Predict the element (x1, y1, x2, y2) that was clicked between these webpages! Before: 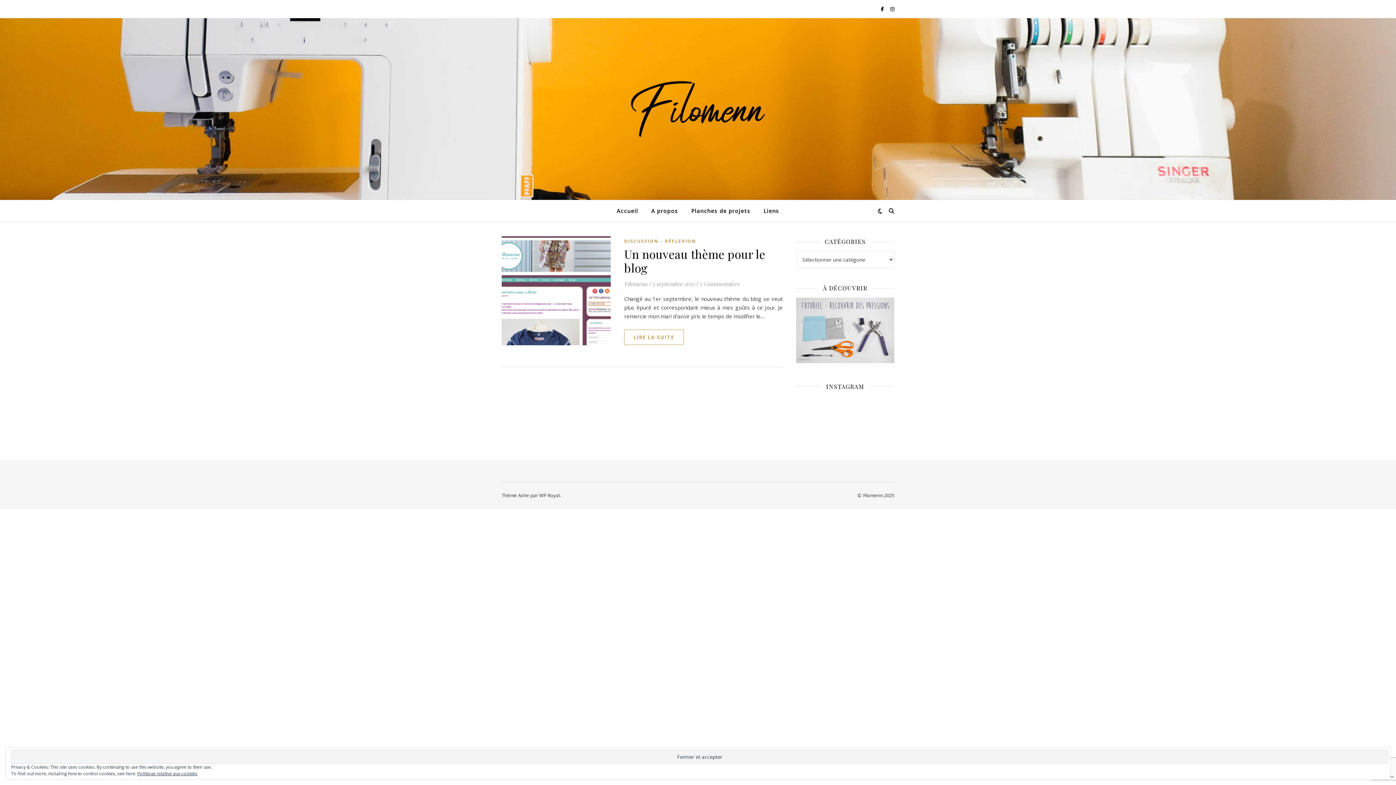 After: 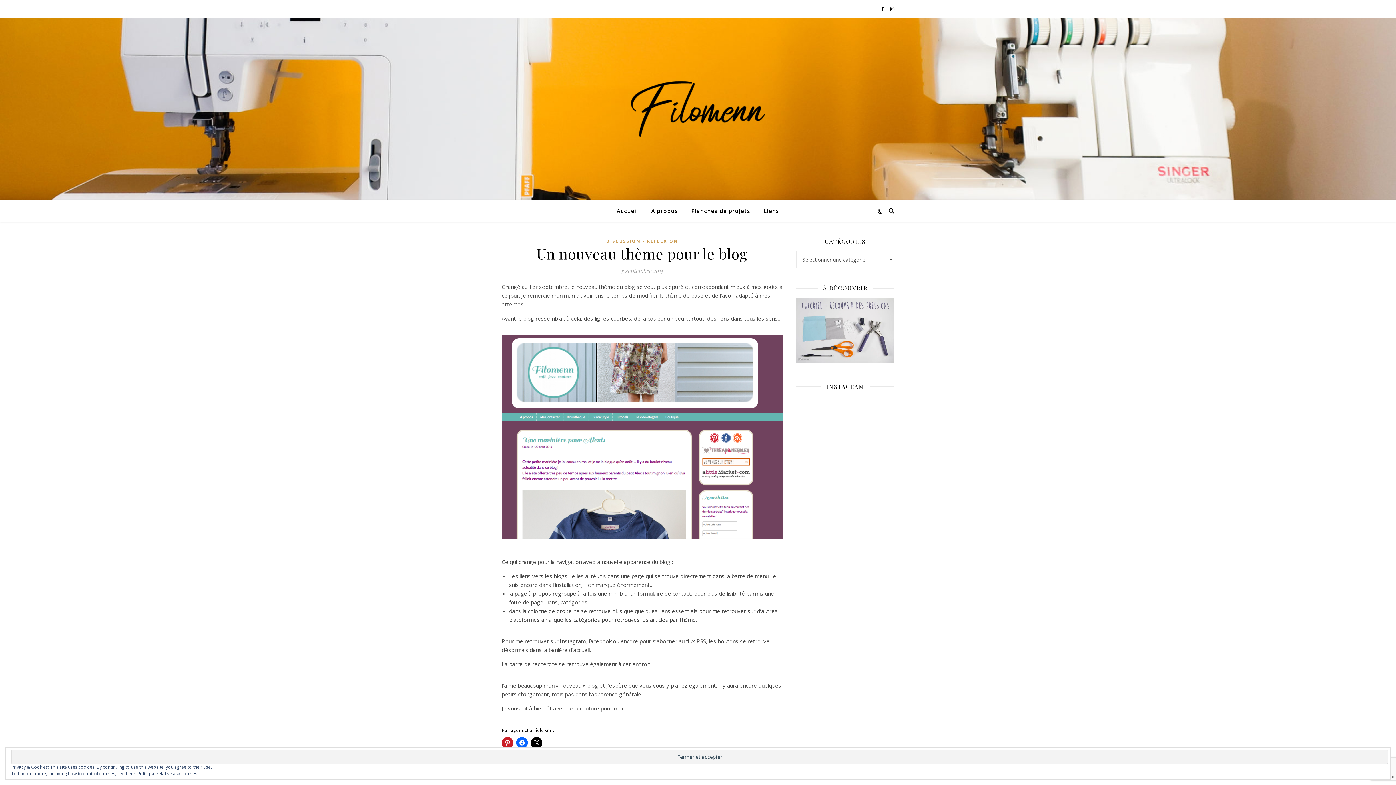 Action: label: Un nouveau thème pour le blog bbox: (624, 246, 765, 275)